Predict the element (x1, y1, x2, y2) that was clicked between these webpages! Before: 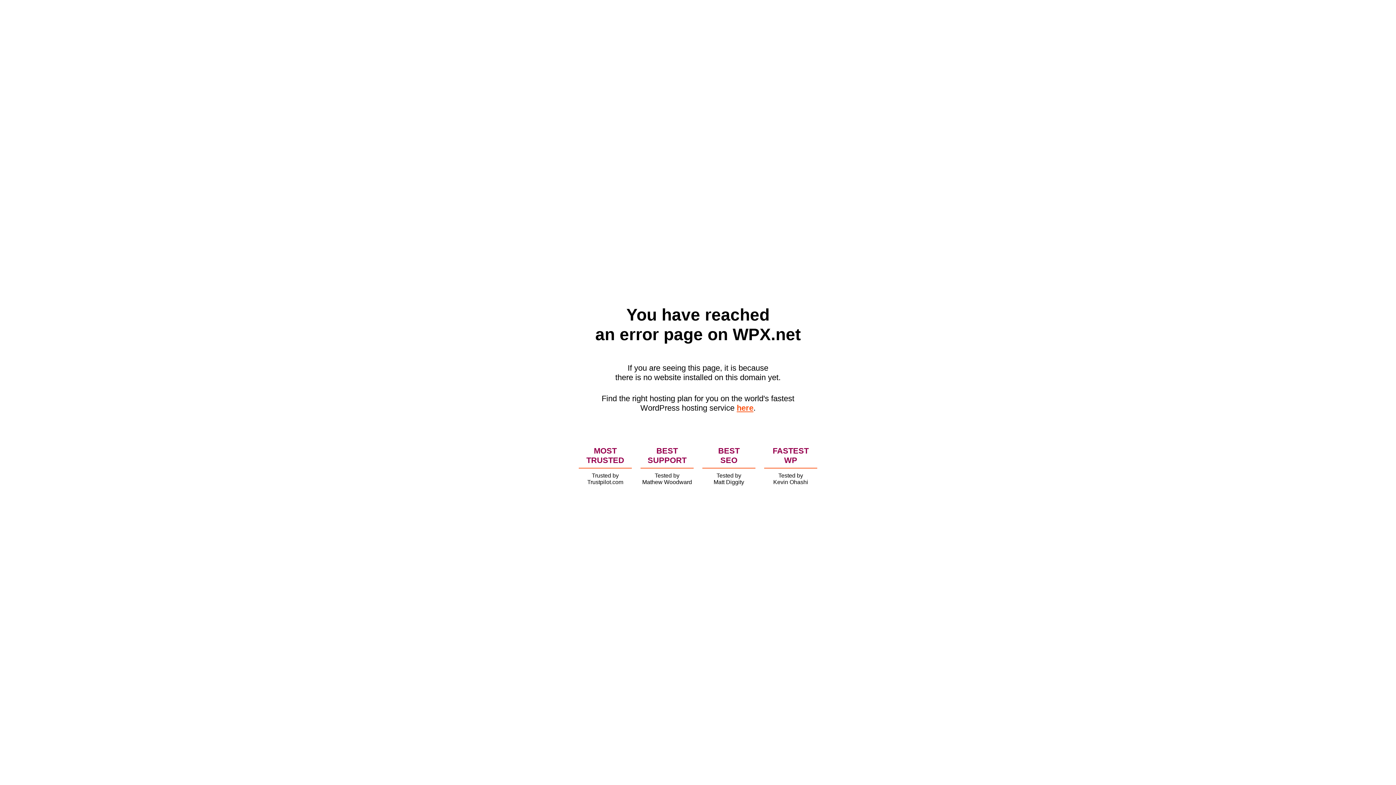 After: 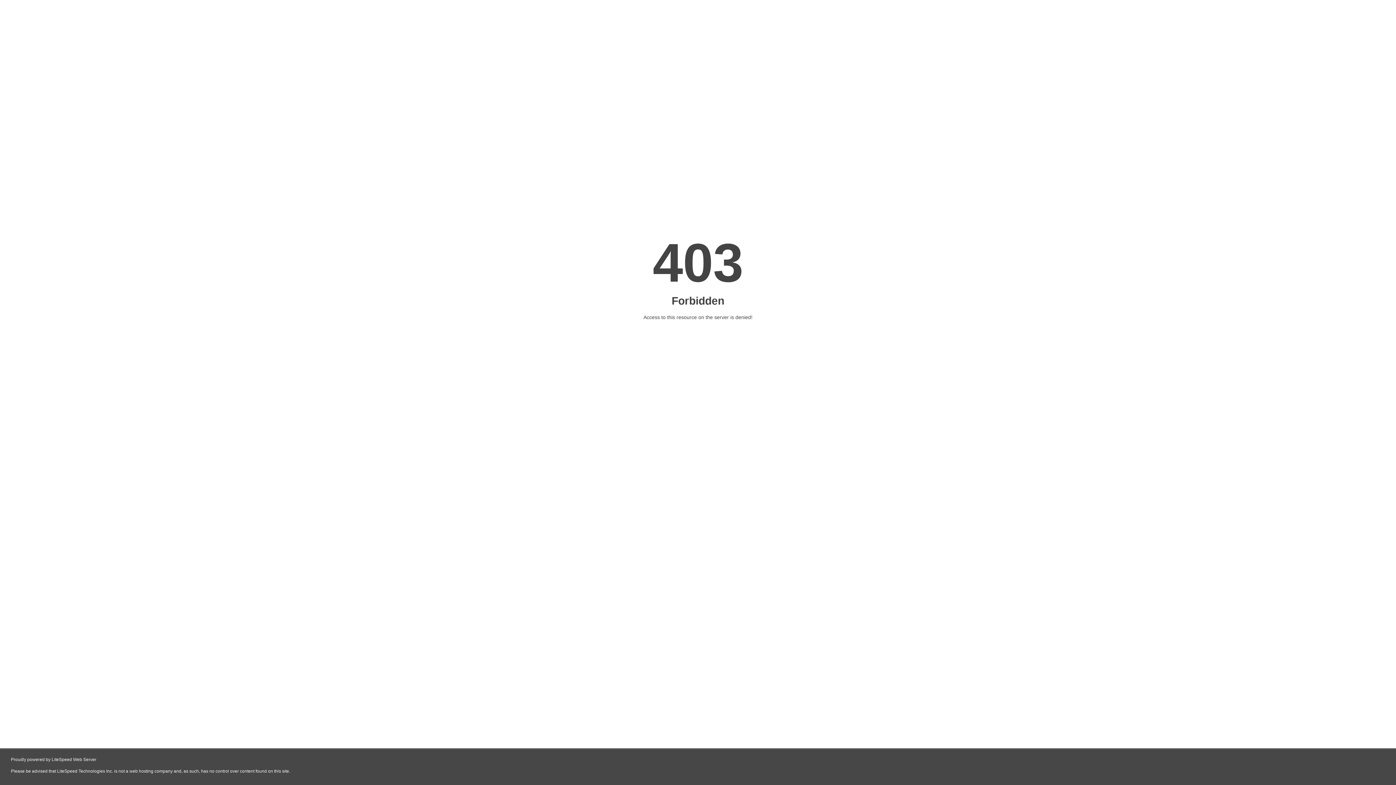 Action: bbox: (736, 403, 753, 412) label: here